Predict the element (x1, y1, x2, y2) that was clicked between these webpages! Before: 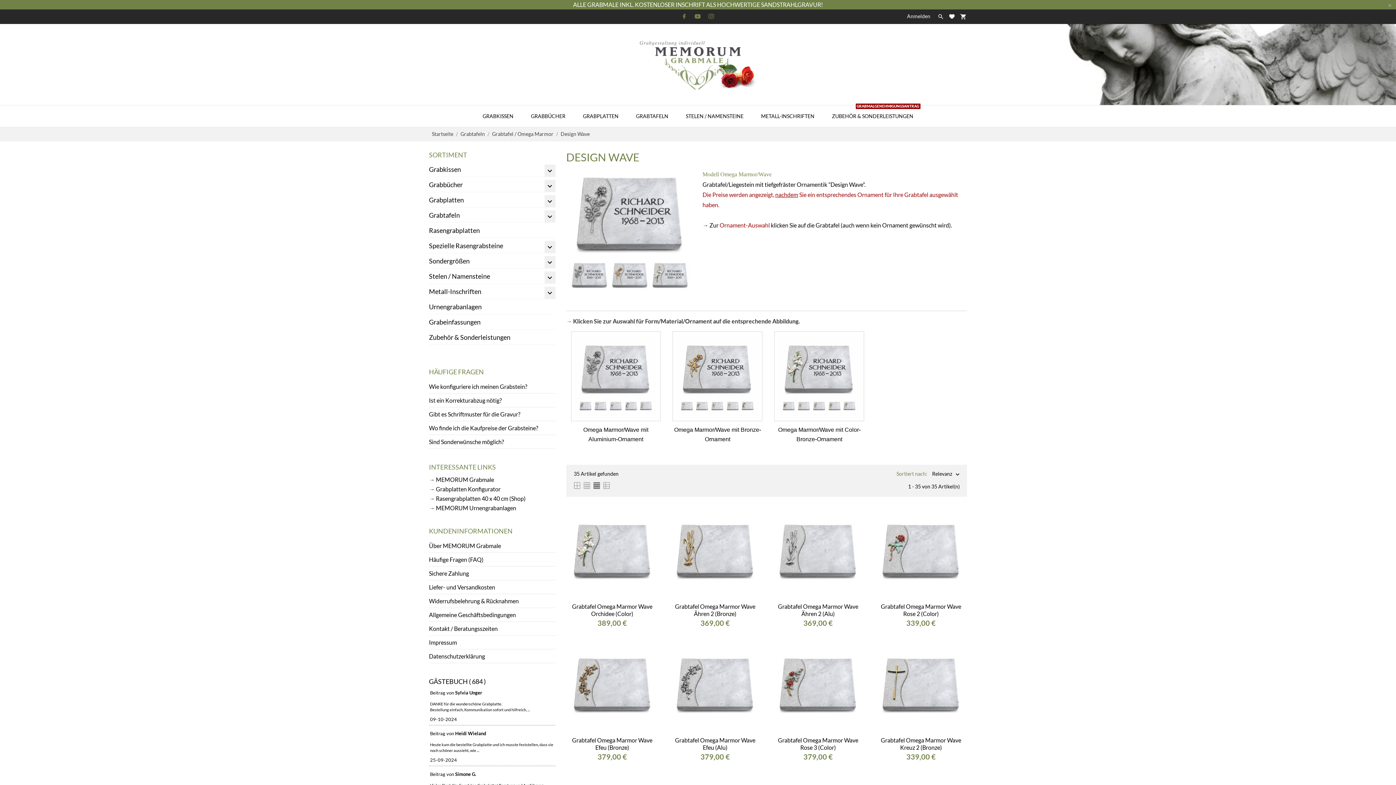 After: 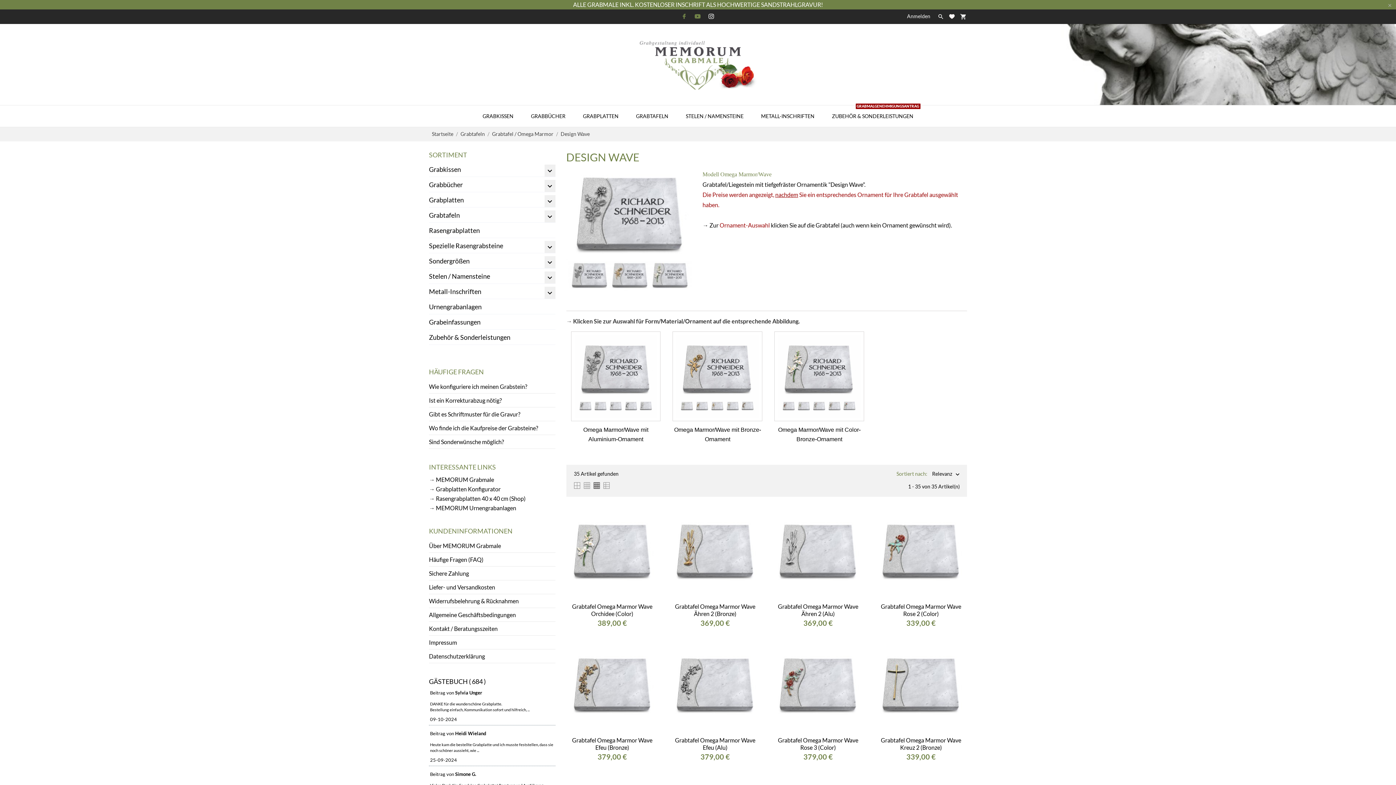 Action: bbox: (708, 13, 714, 18)